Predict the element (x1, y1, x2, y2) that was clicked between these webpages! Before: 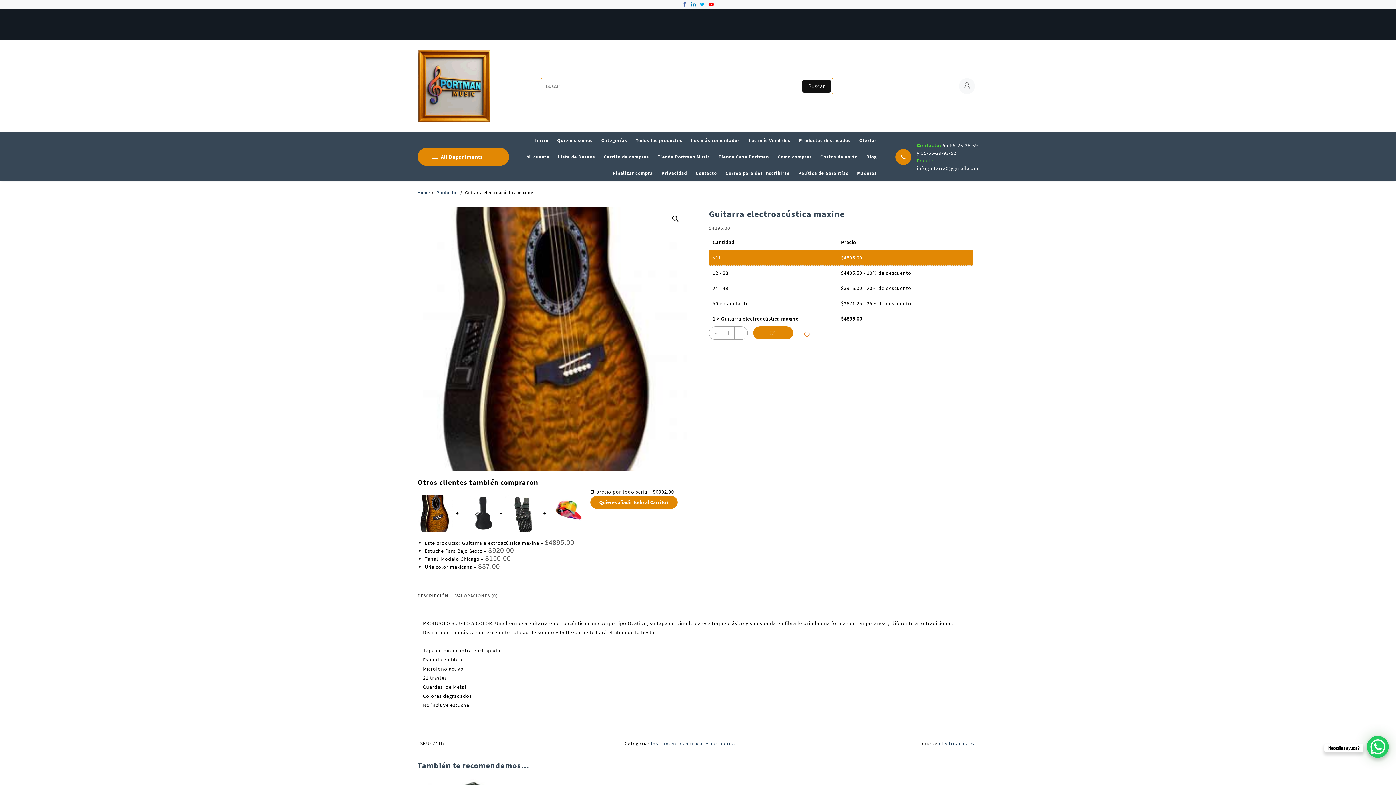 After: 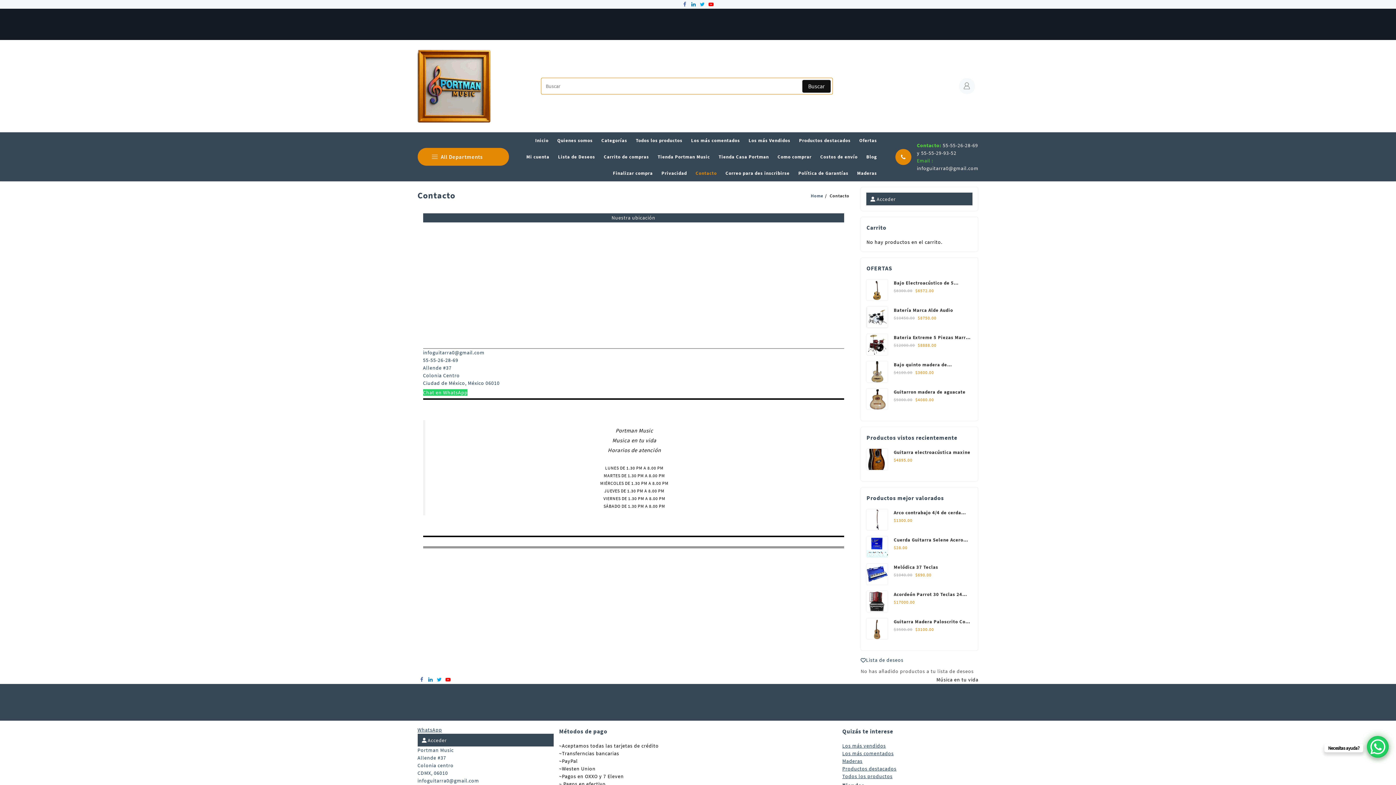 Action: bbox: (695, 165, 724, 181) label: Contacto